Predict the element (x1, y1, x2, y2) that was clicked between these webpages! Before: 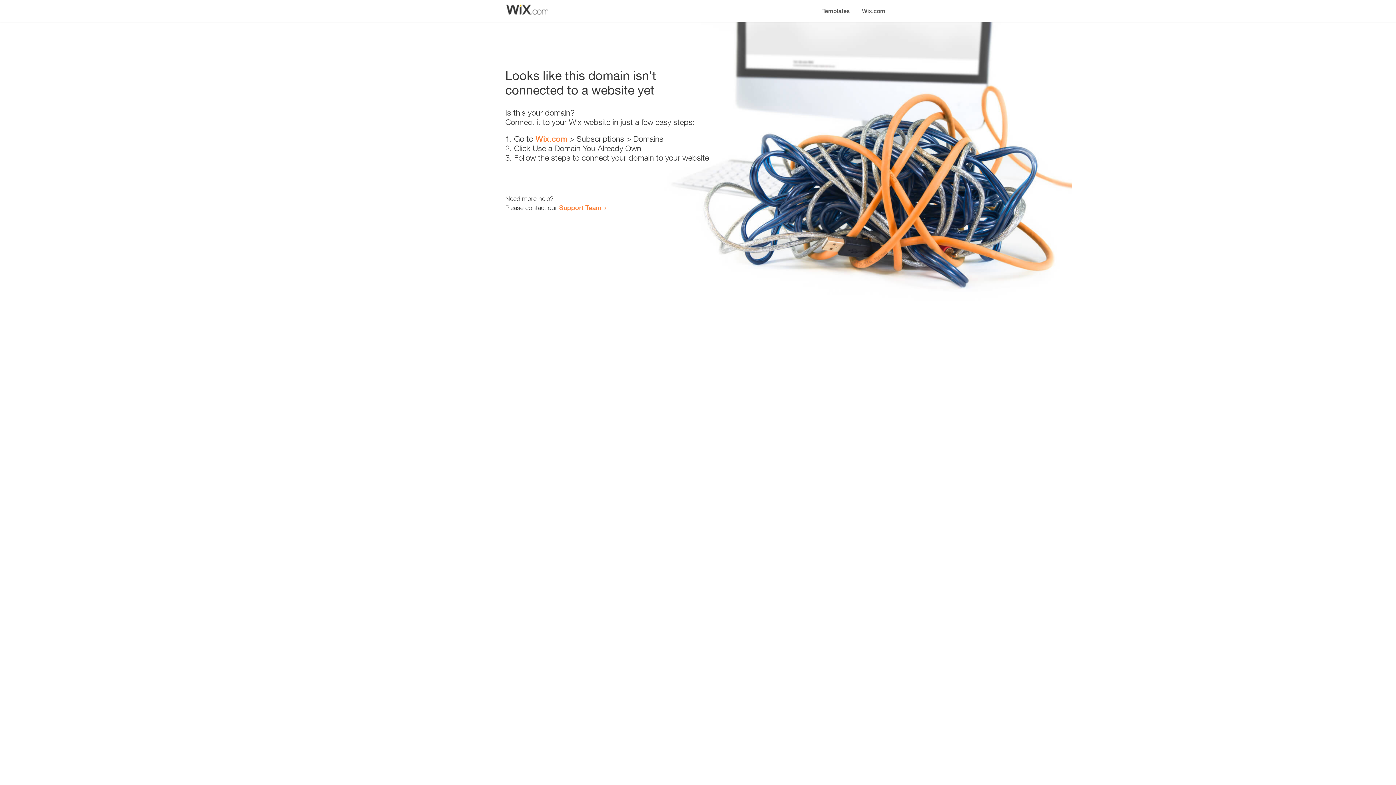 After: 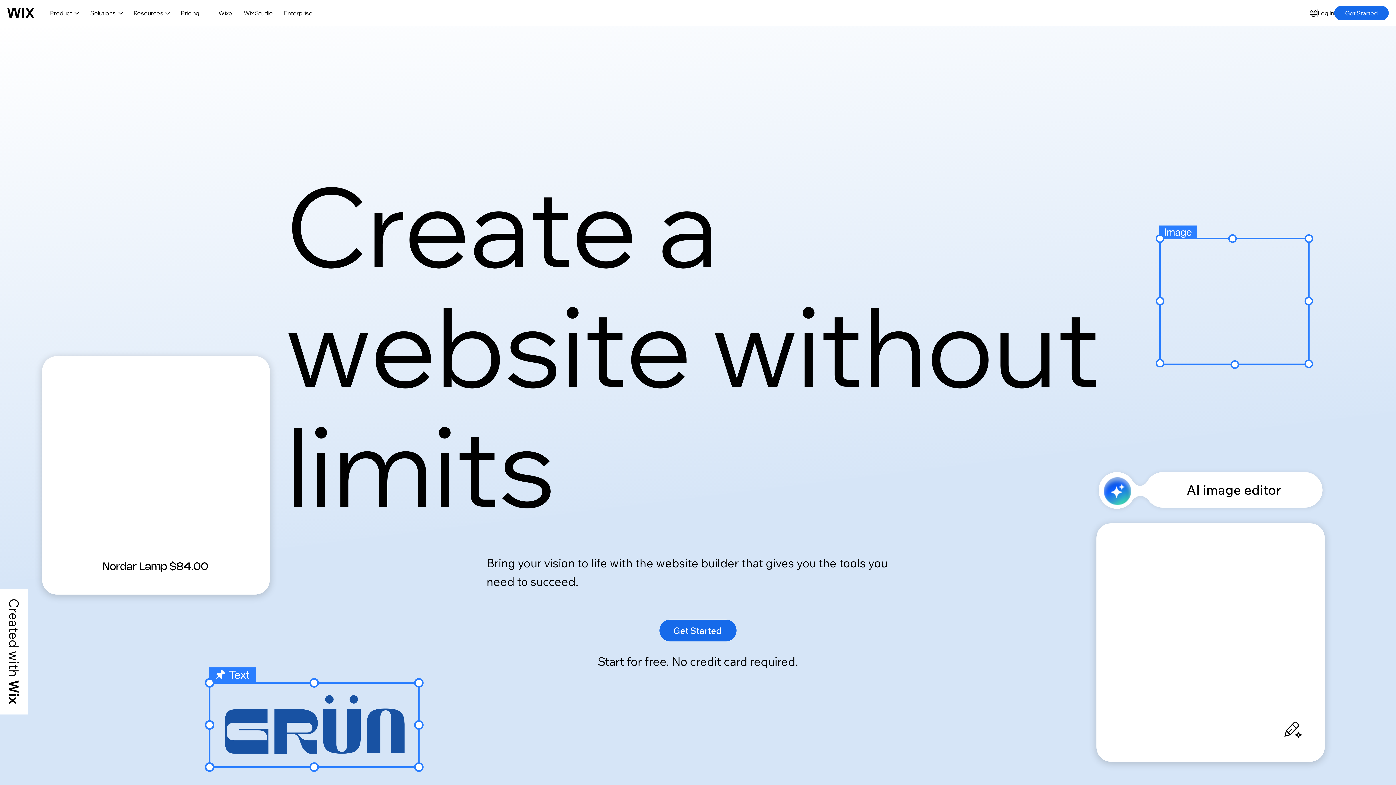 Action: label: Wix.com bbox: (856, 0, 890, 14)